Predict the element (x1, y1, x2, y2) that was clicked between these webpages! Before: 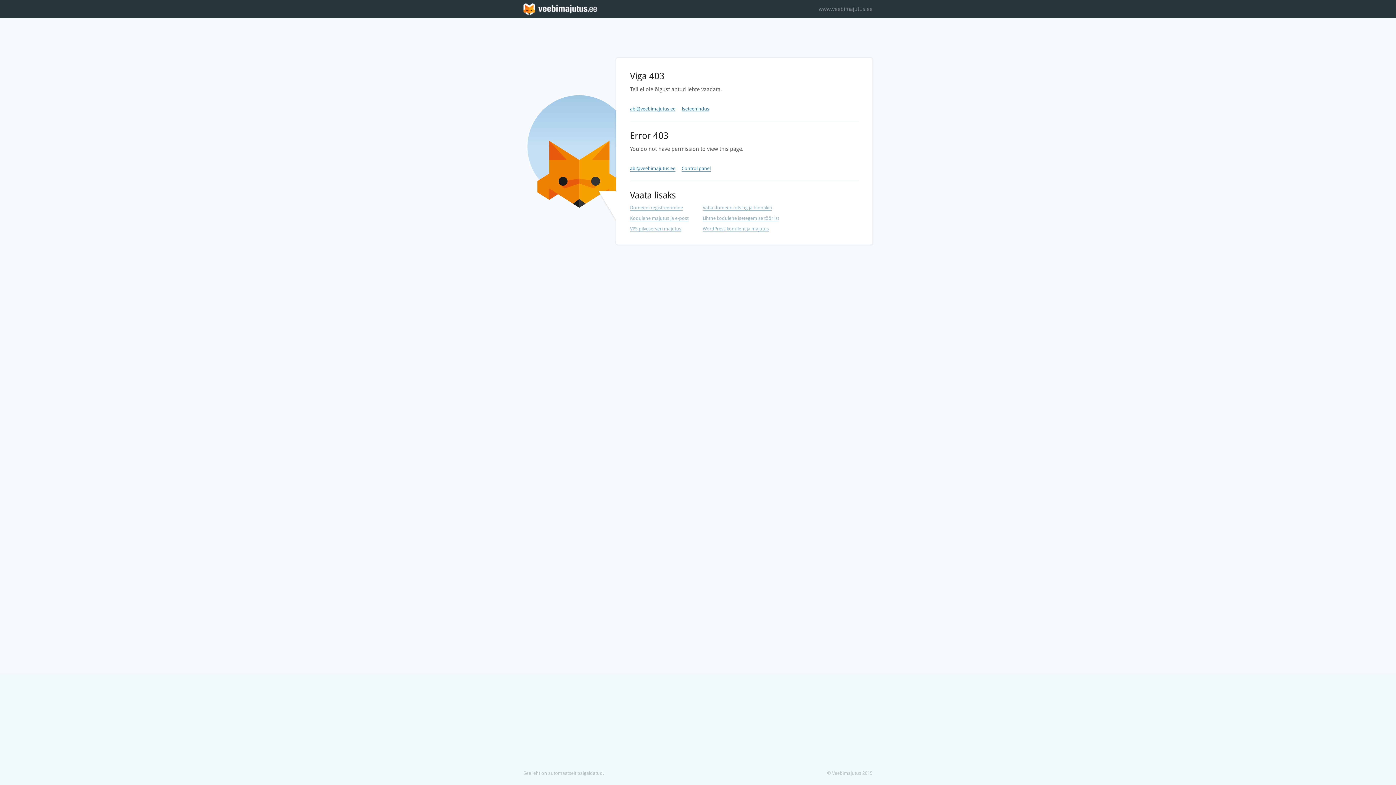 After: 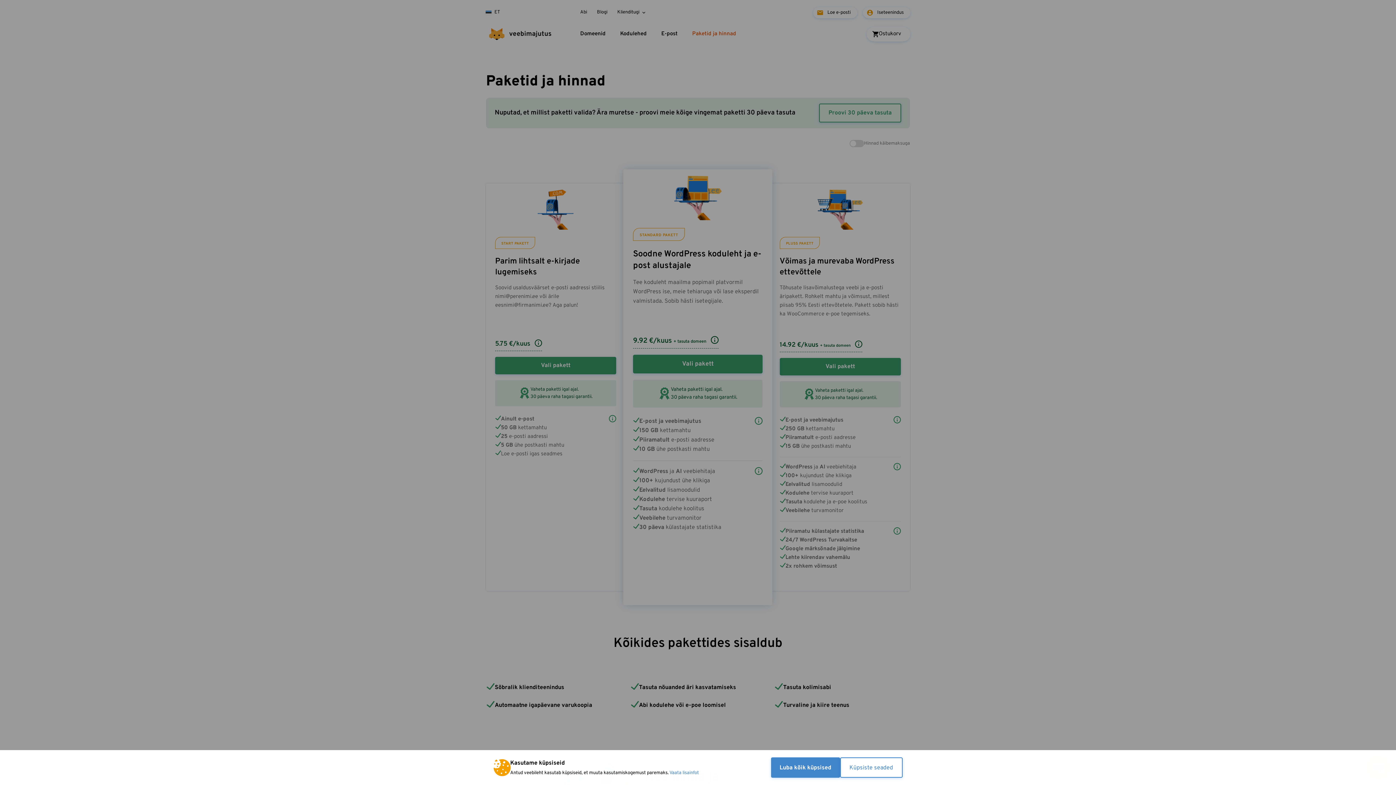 Action: label: VPS pilveserveri majutus bbox: (630, 226, 681, 232)